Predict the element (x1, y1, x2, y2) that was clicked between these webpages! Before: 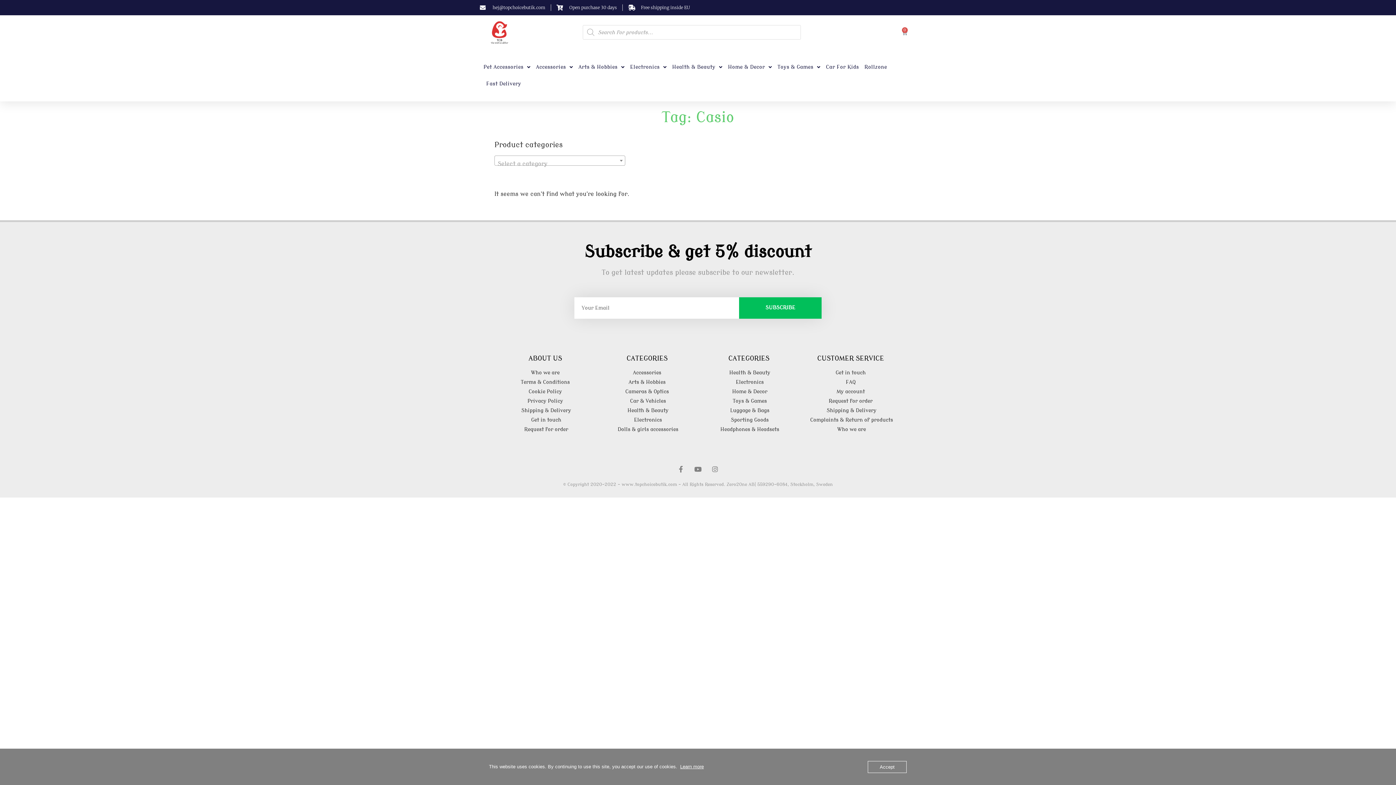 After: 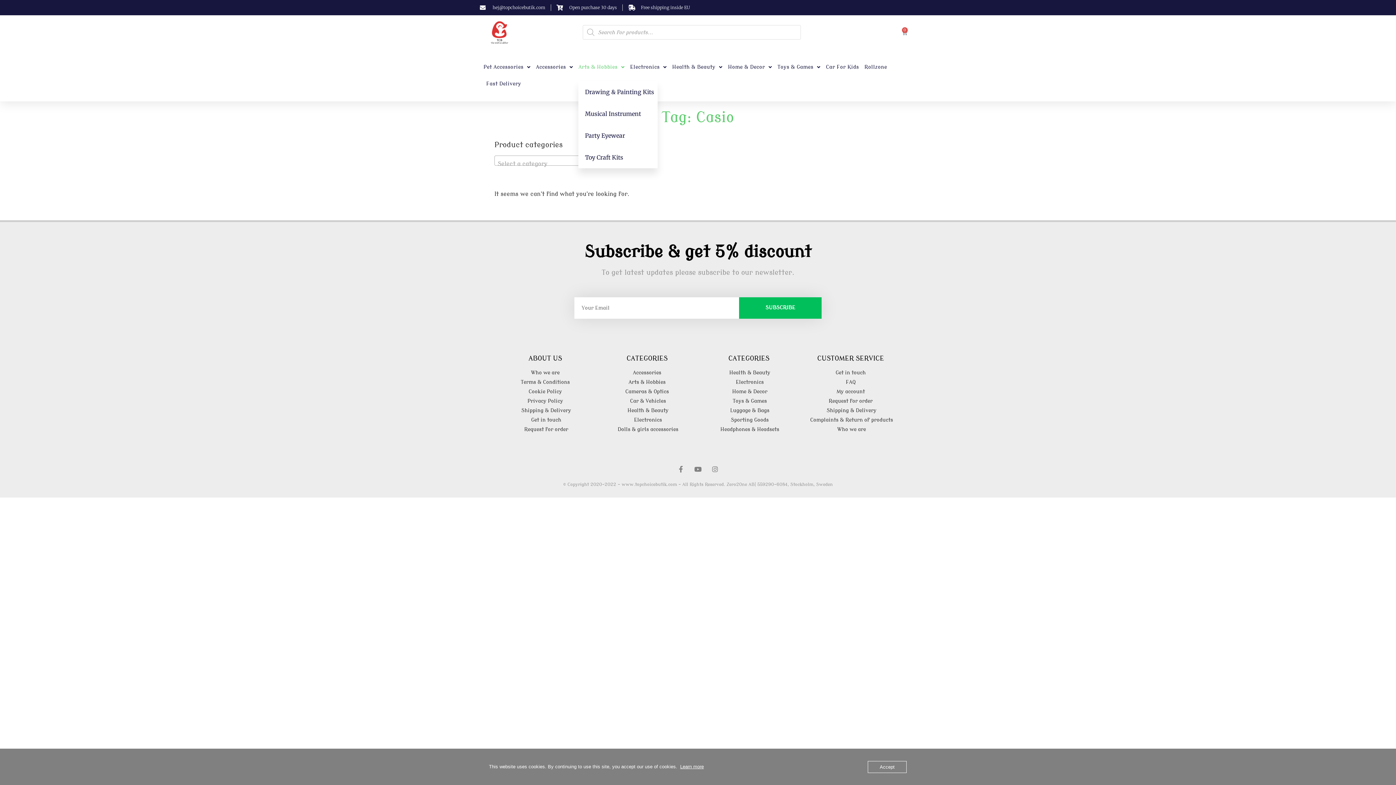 Action: bbox: (578, 58, 624, 75) label: Arts & Hobbies